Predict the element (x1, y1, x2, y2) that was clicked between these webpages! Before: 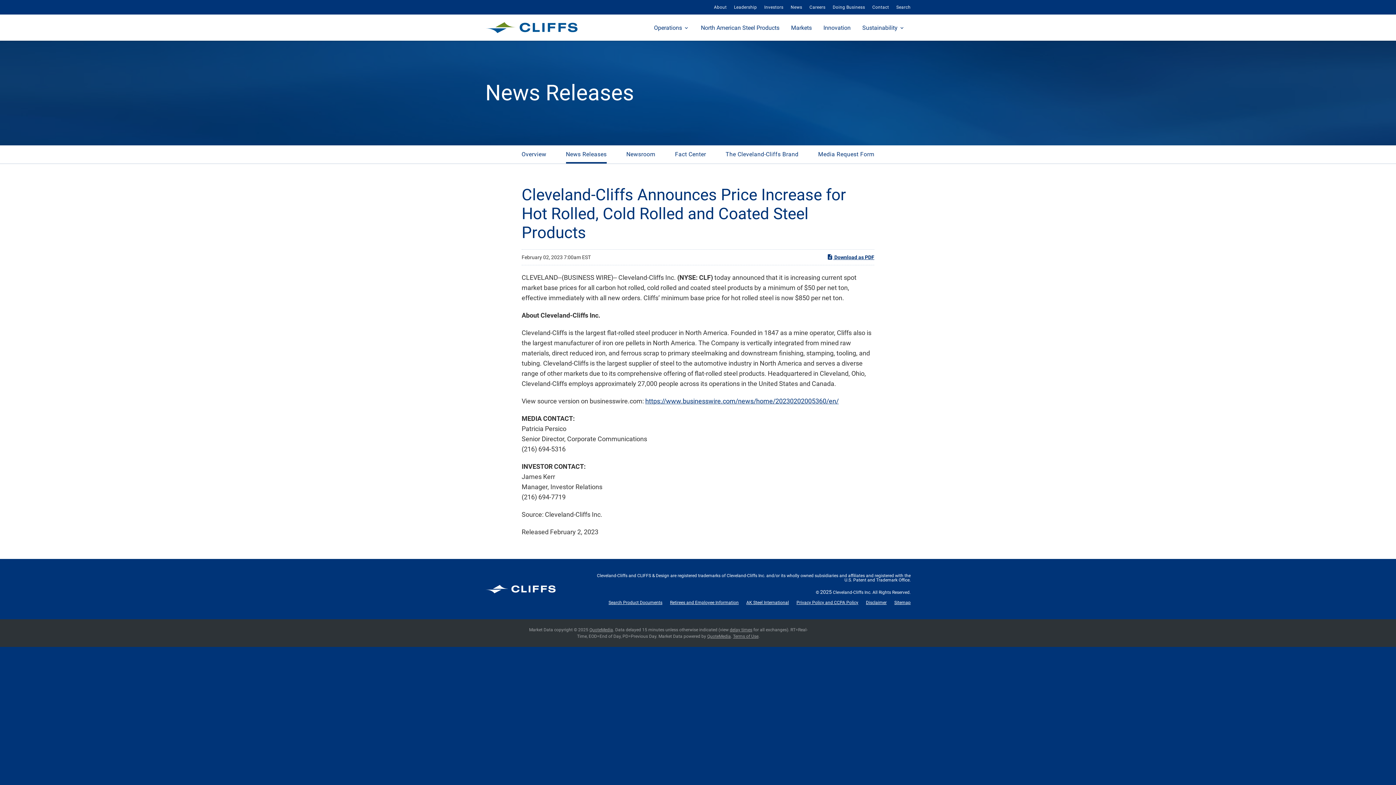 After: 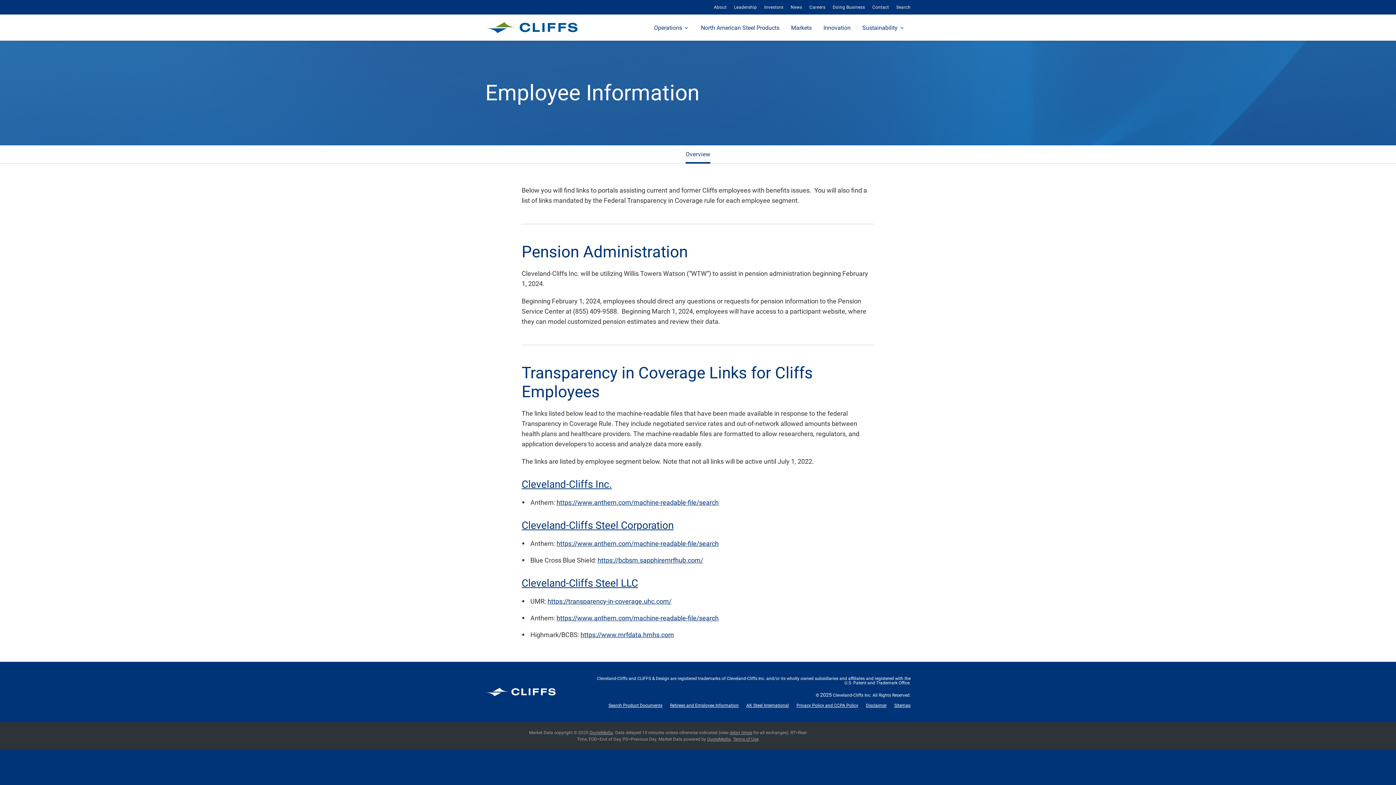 Action: bbox: (670, 600, 738, 605) label: Retirees and Employee Information